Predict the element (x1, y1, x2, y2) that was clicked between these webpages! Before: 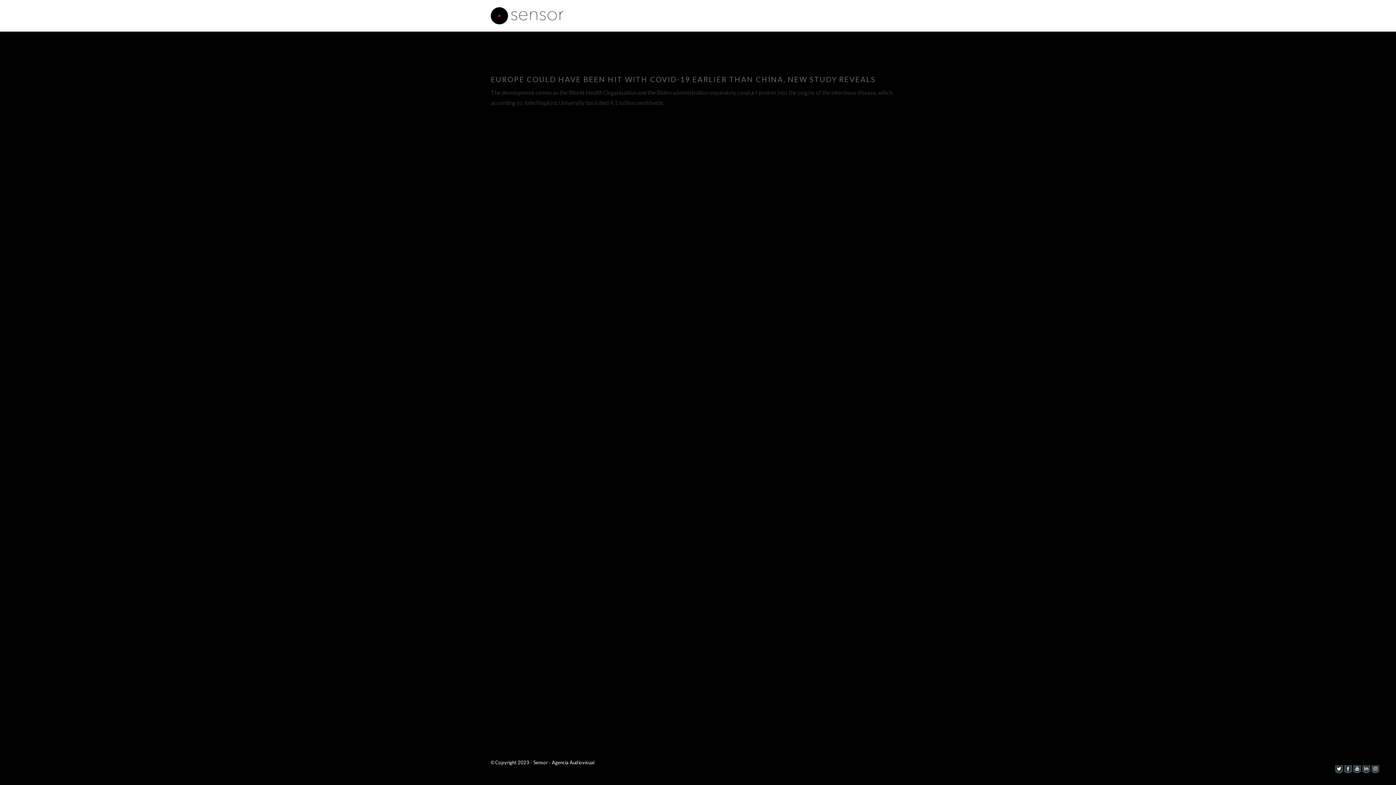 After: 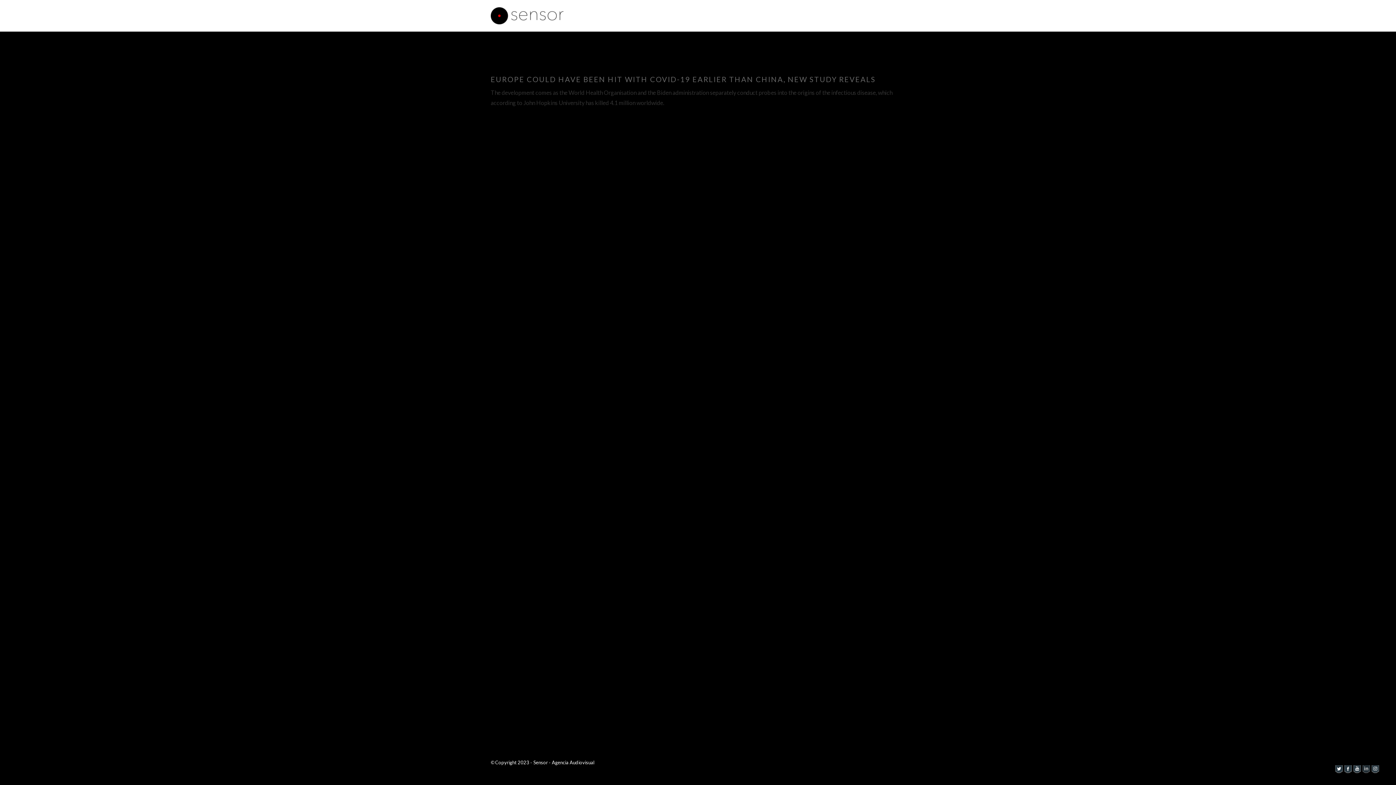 Action: bbox: (1360, 764, 1369, 771)